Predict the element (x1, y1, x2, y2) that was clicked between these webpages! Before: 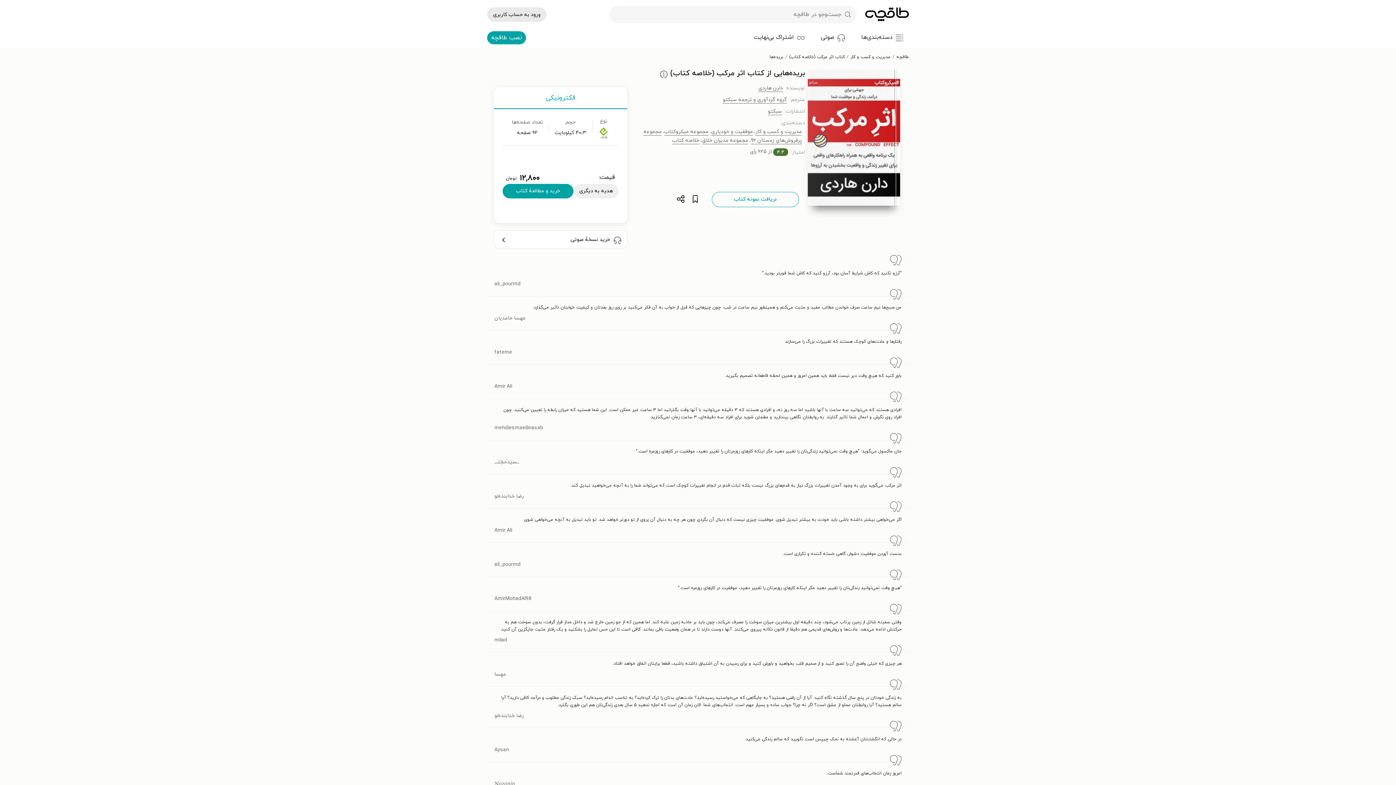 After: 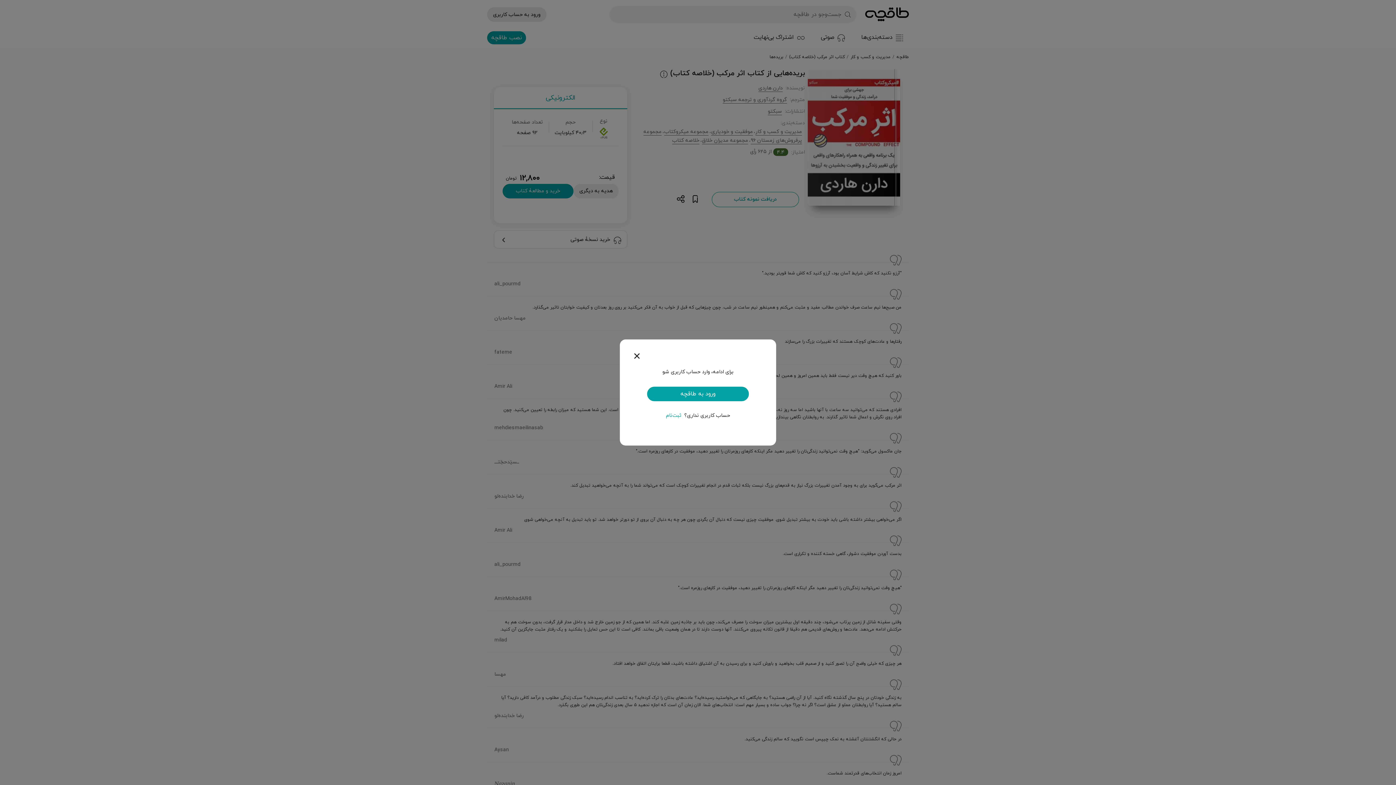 Action: bbox: (502, 183, 573, 198) label: خرید و مطالعۀ کتاب